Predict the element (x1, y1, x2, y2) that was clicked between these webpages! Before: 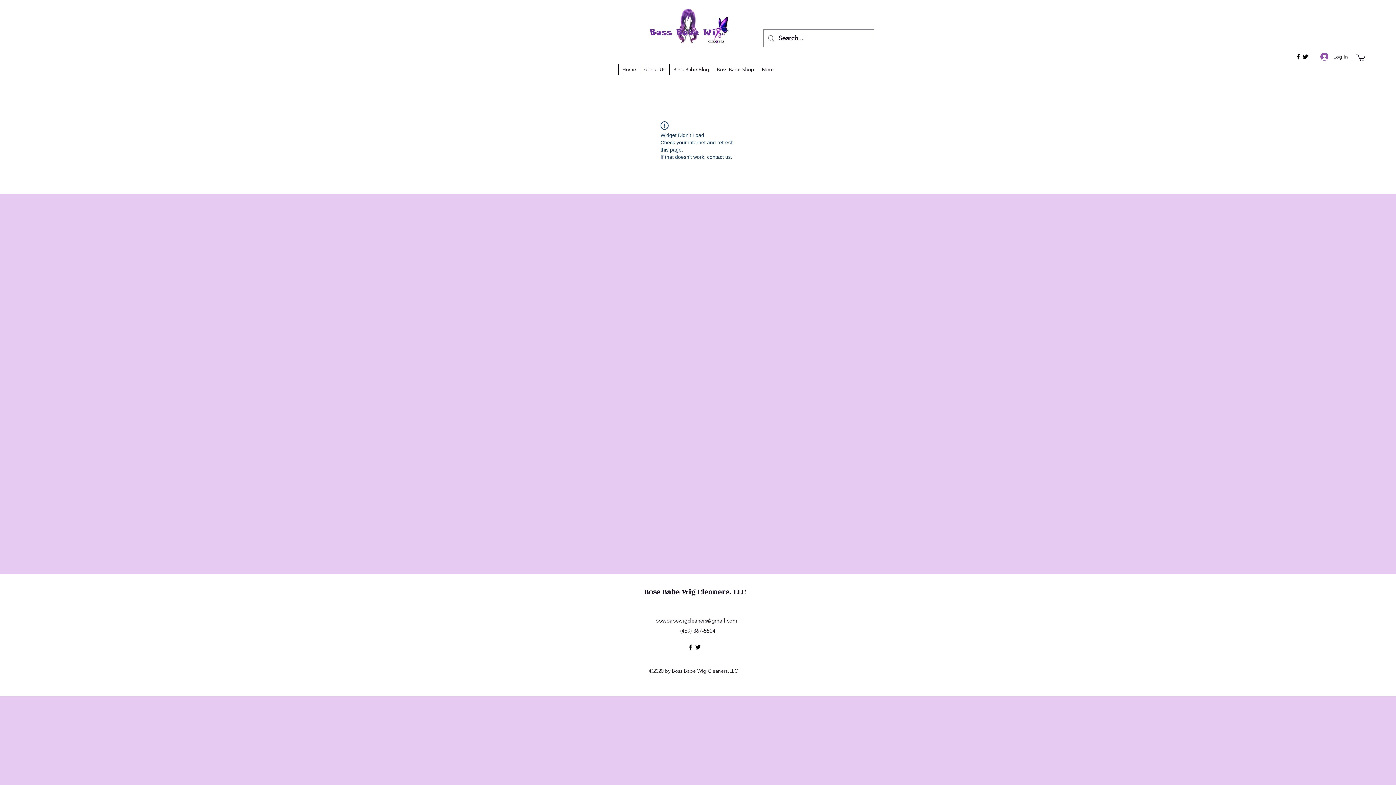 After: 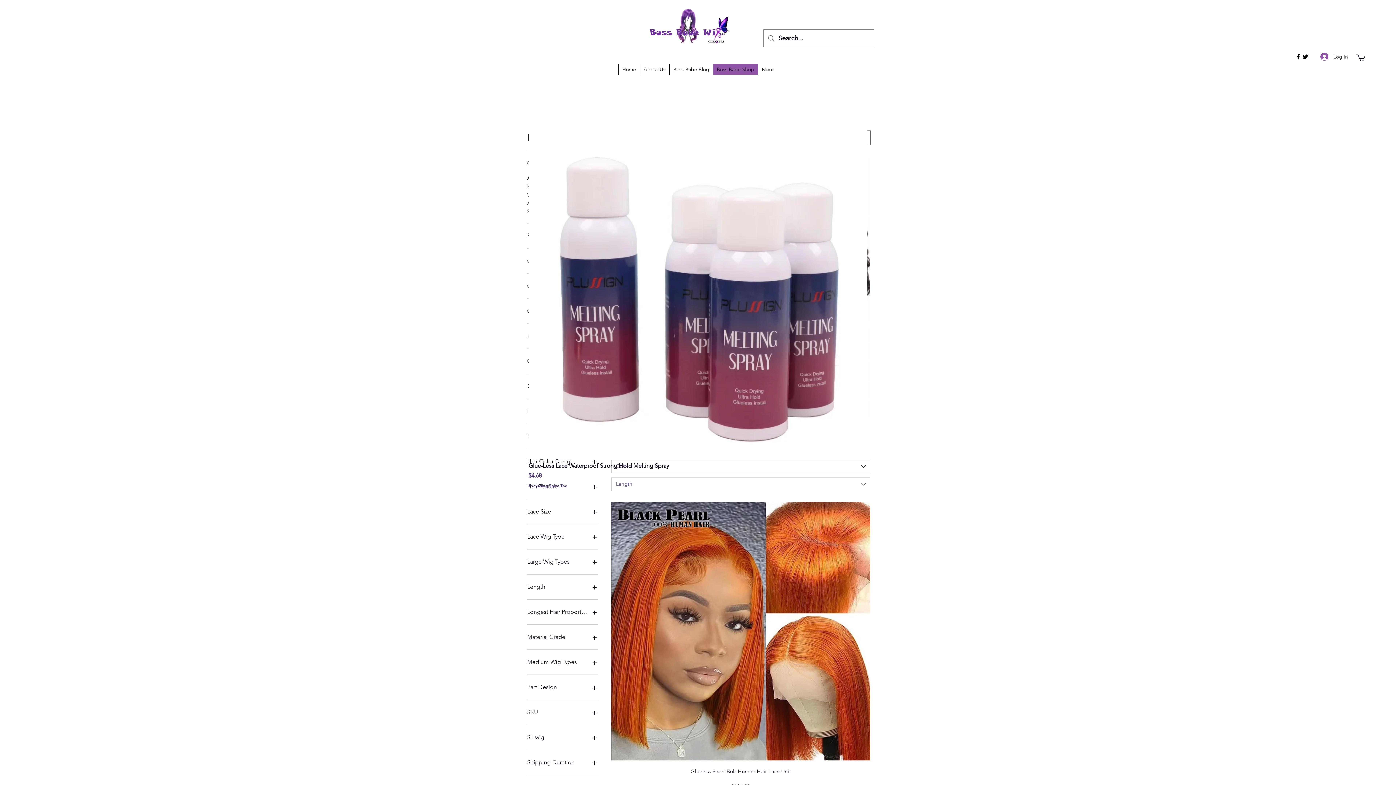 Action: label: Boss Babe Shop bbox: (712, 64, 758, 74)